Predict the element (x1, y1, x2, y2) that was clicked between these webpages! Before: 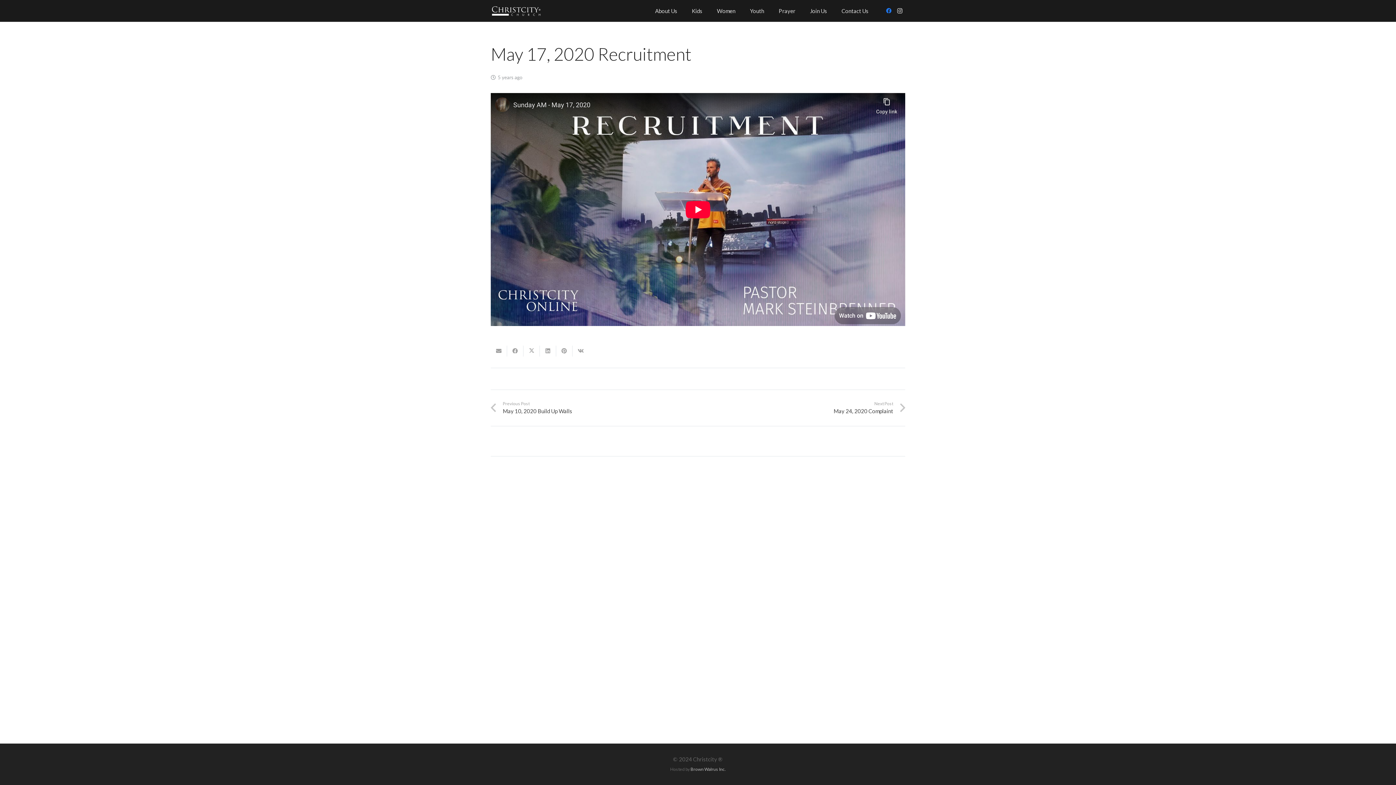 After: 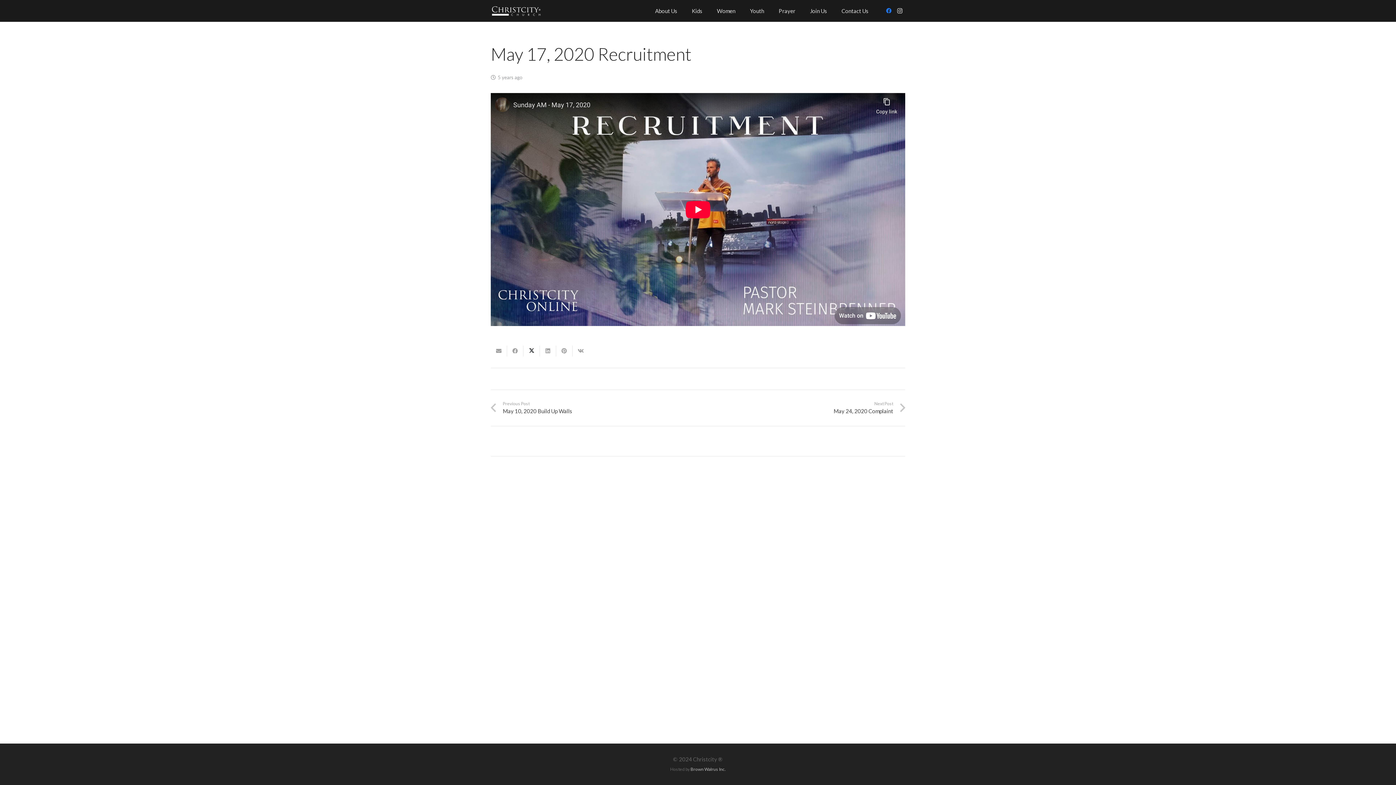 Action: bbox: (523, 345, 540, 356) label: Tweet this